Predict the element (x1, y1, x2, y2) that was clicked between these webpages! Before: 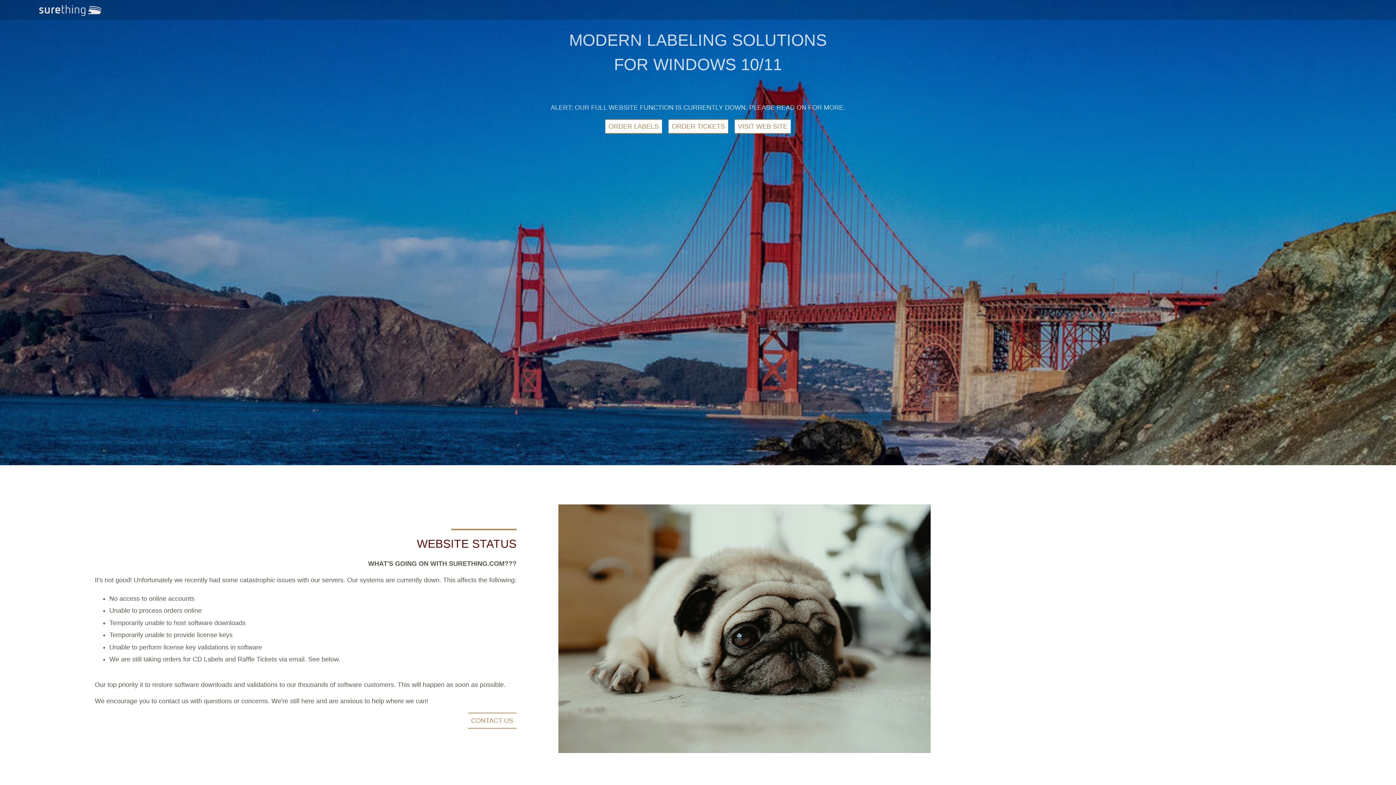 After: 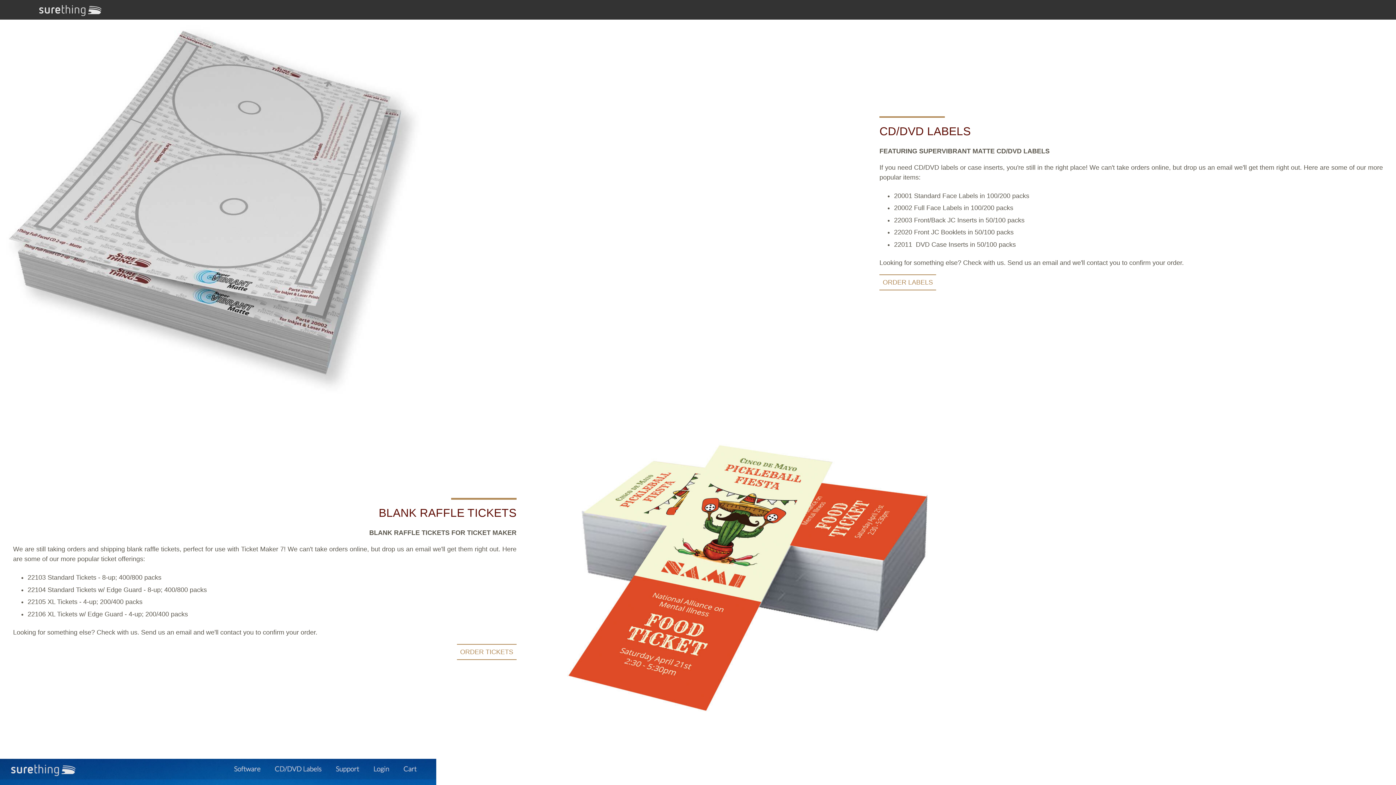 Action: bbox: (608, 119, 658, 132) label: ORDER LABELS